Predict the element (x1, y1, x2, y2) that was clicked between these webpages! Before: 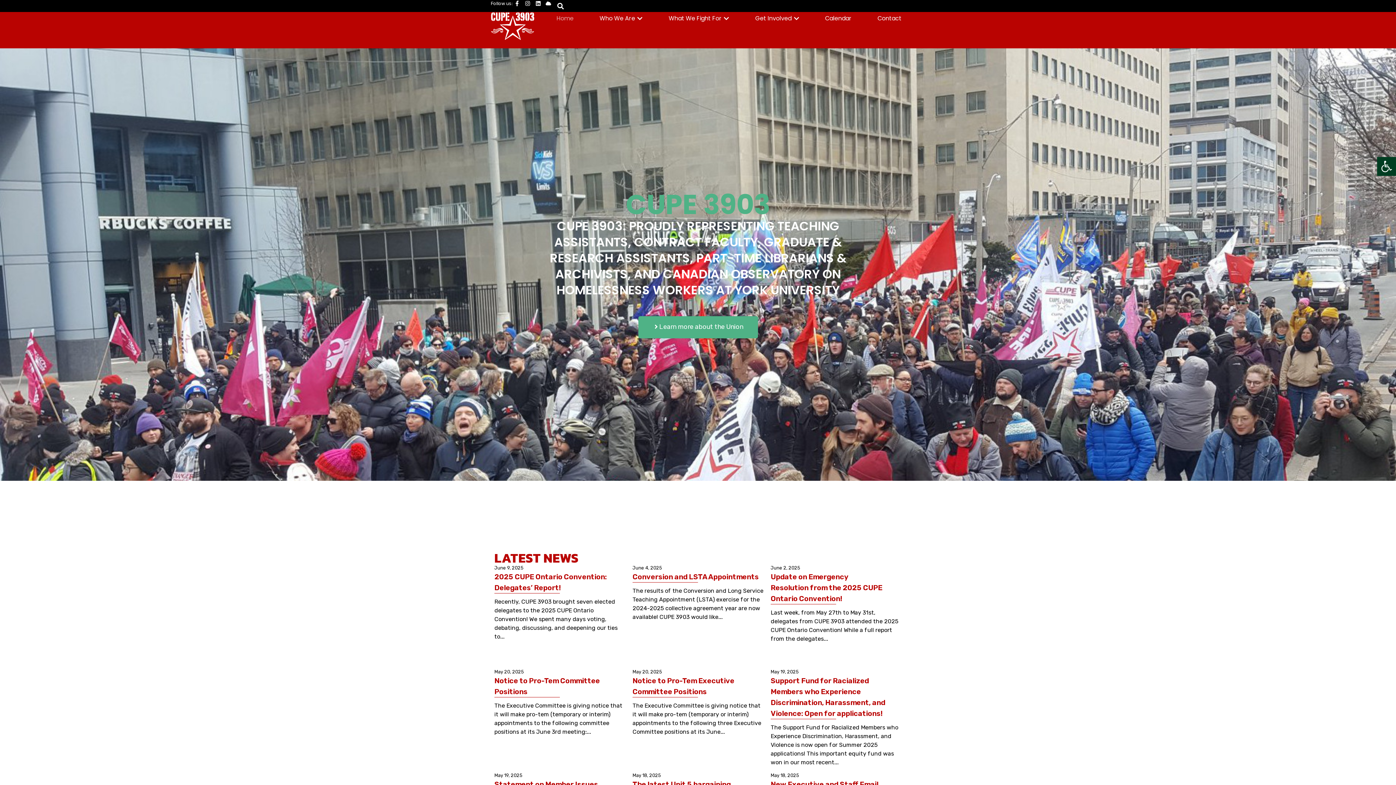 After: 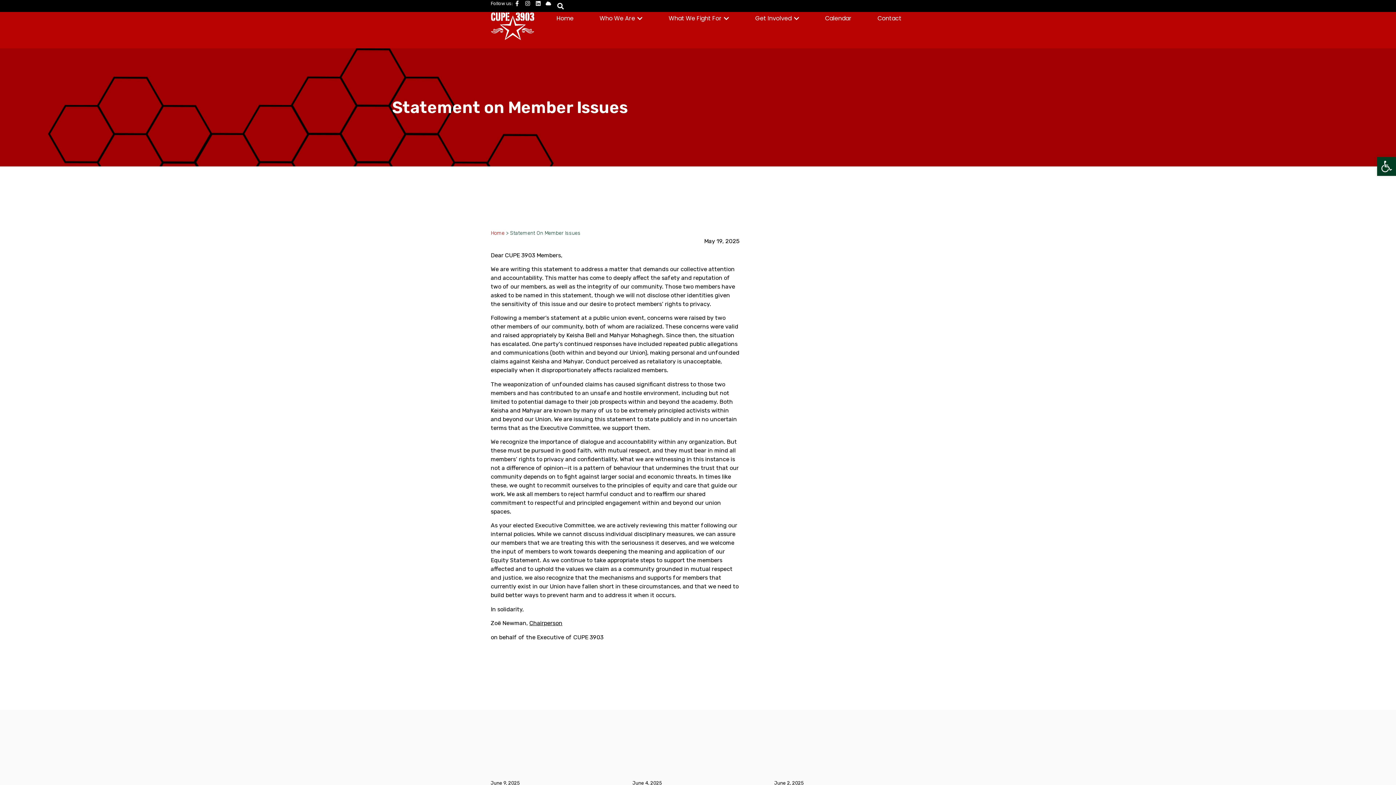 Action: bbox: (494, 780, 598, 789) label: Statement on Member Issues